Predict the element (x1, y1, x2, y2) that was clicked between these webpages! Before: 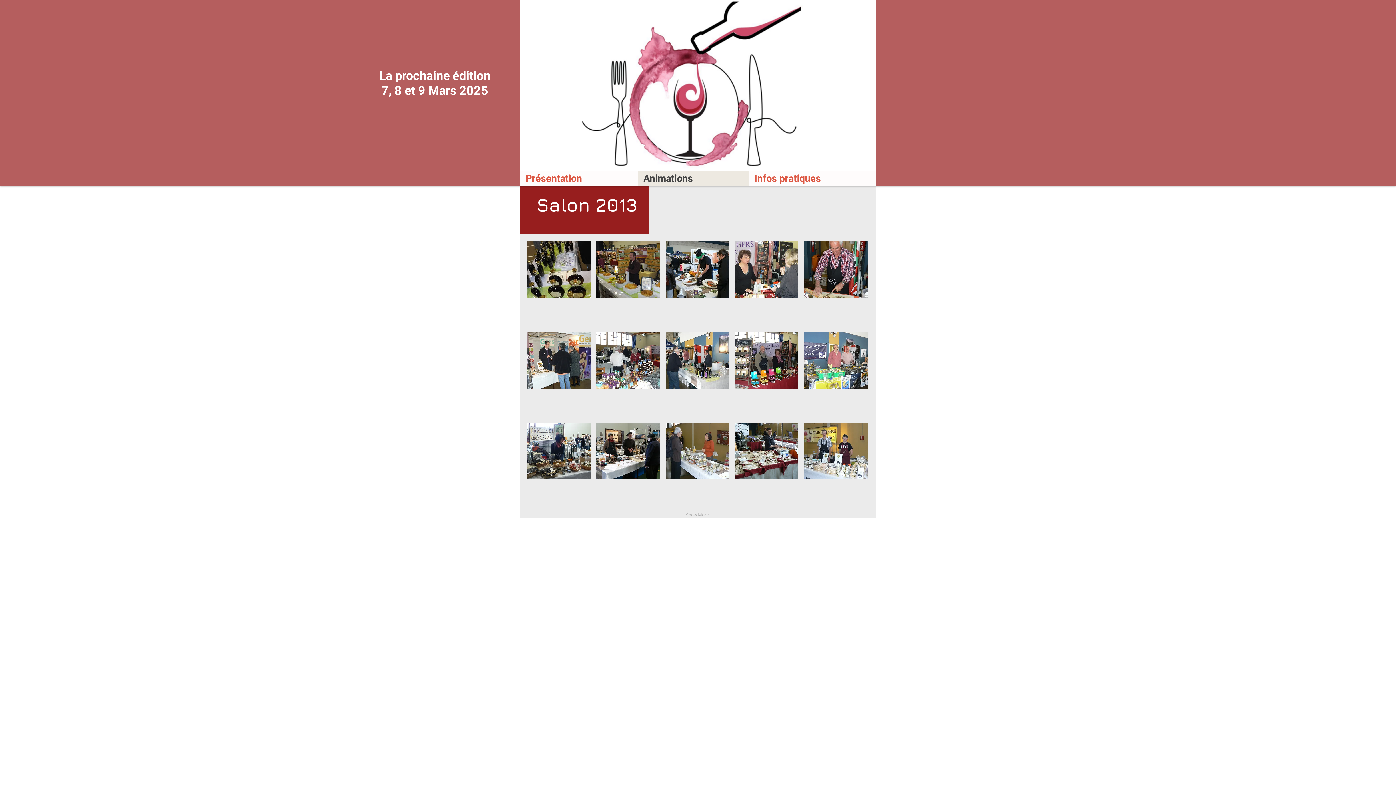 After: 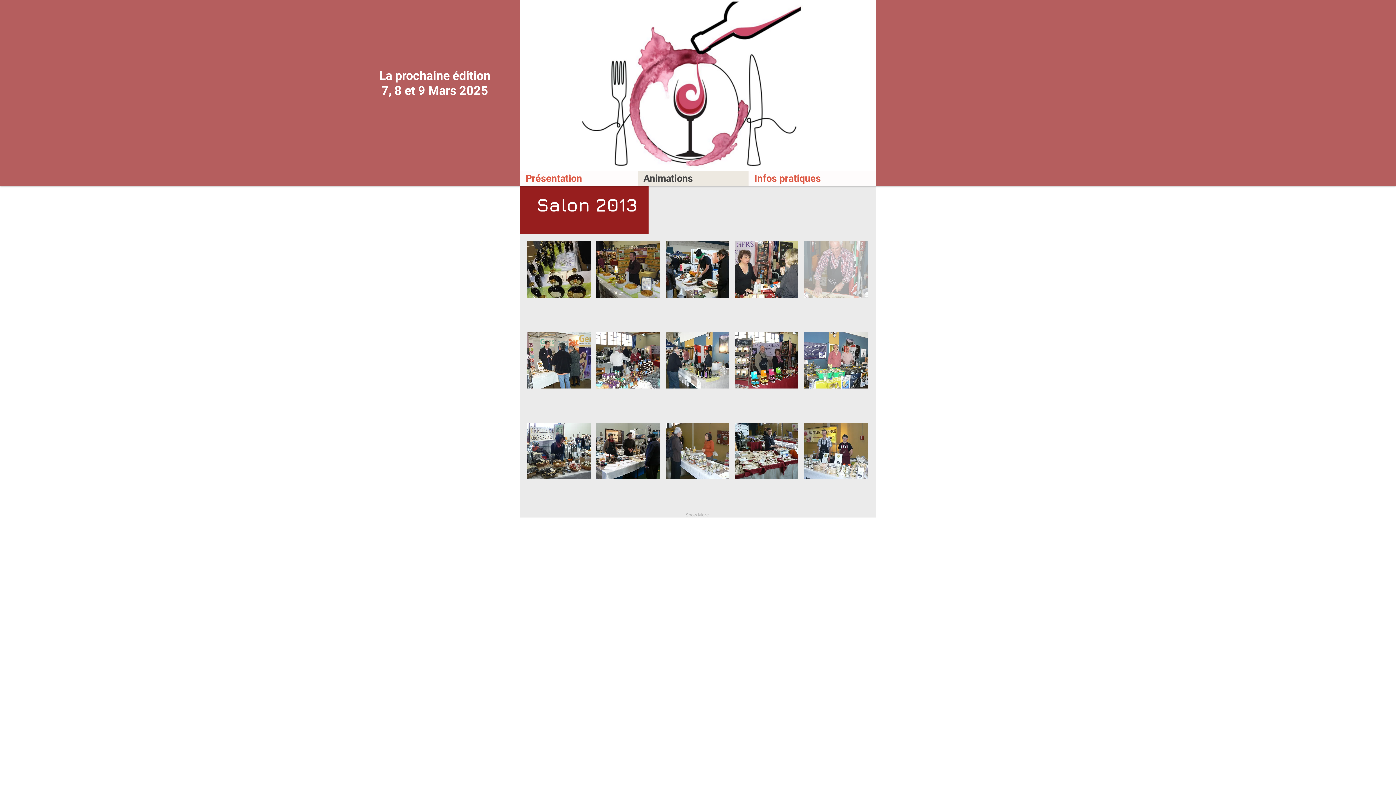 Action: bbox: (804, 241, 867, 326)